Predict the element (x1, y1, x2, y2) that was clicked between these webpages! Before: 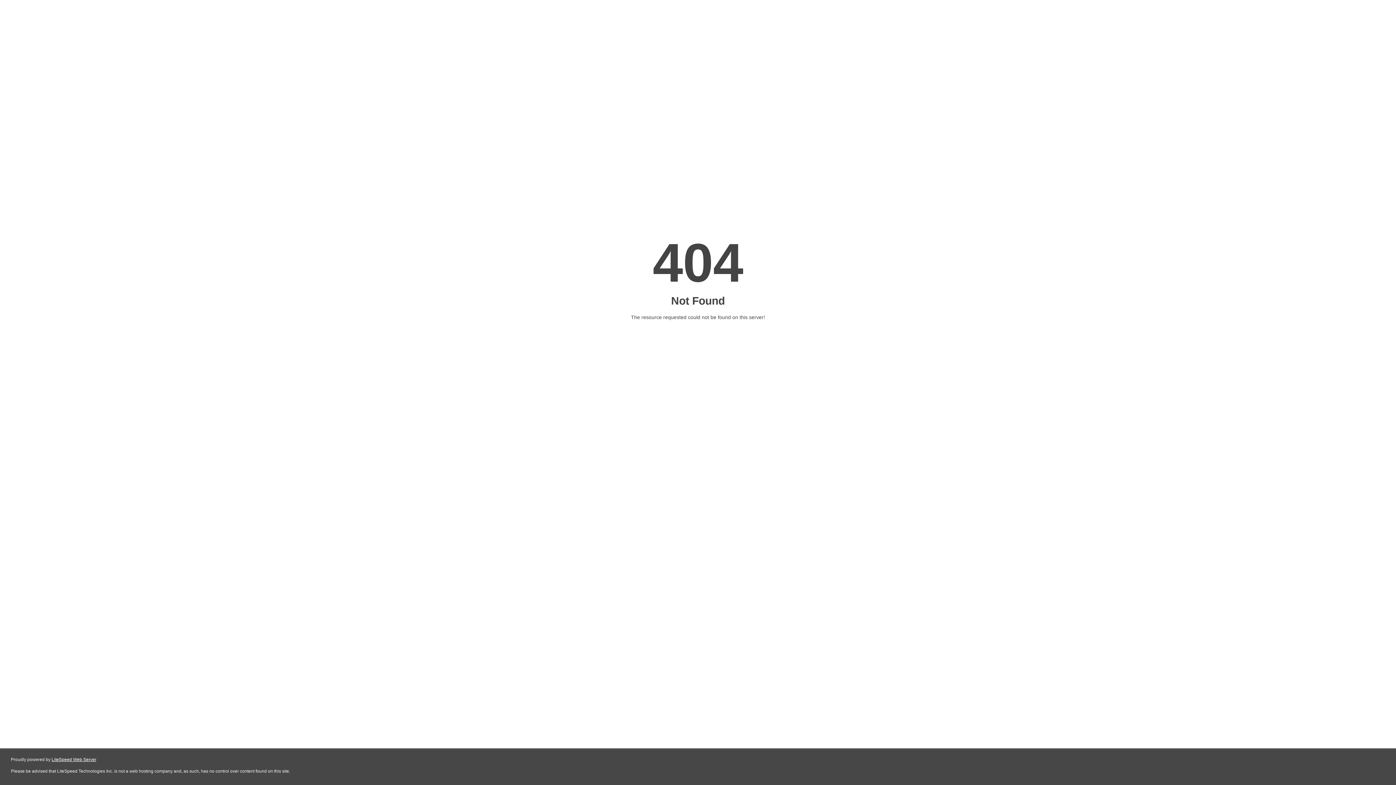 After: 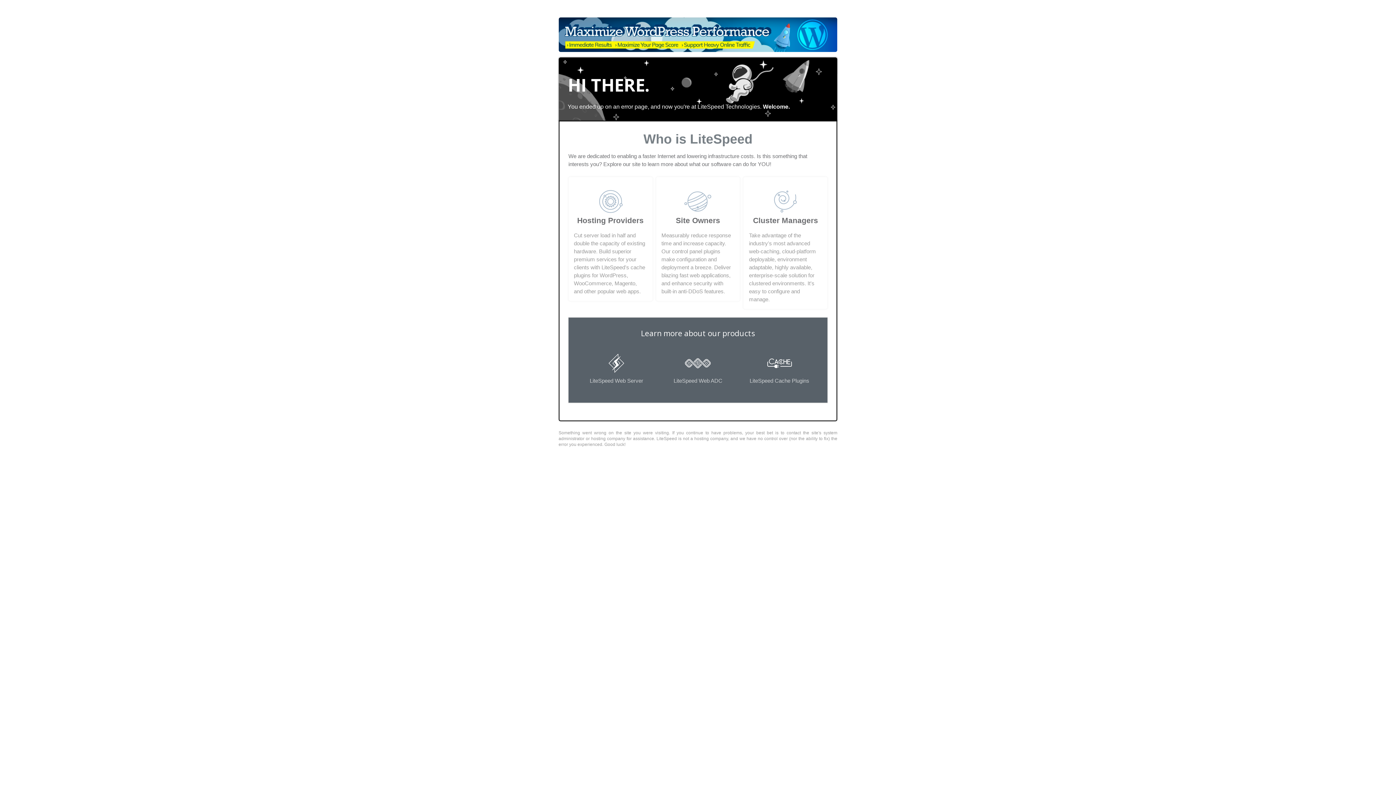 Action: bbox: (51, 757, 96, 762) label: LiteSpeed Web Server